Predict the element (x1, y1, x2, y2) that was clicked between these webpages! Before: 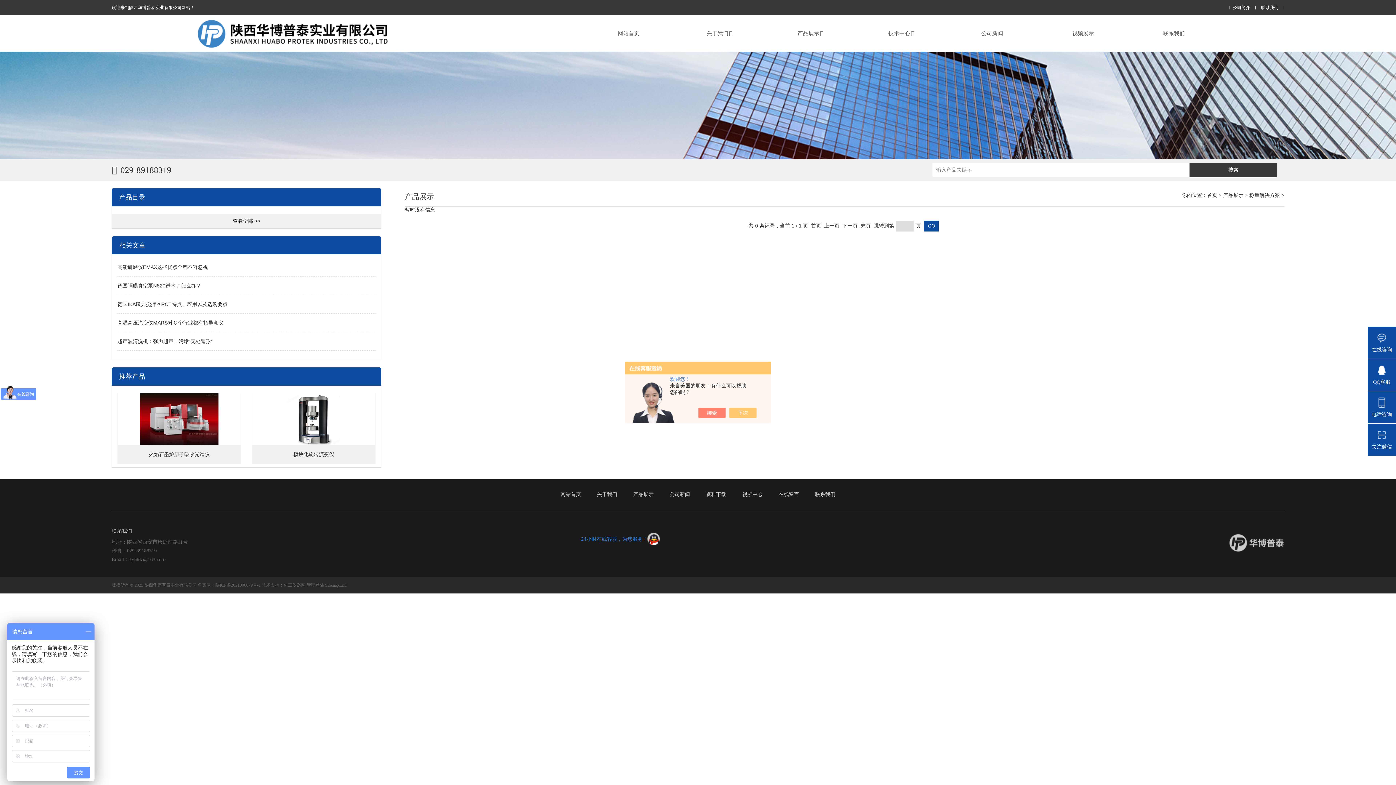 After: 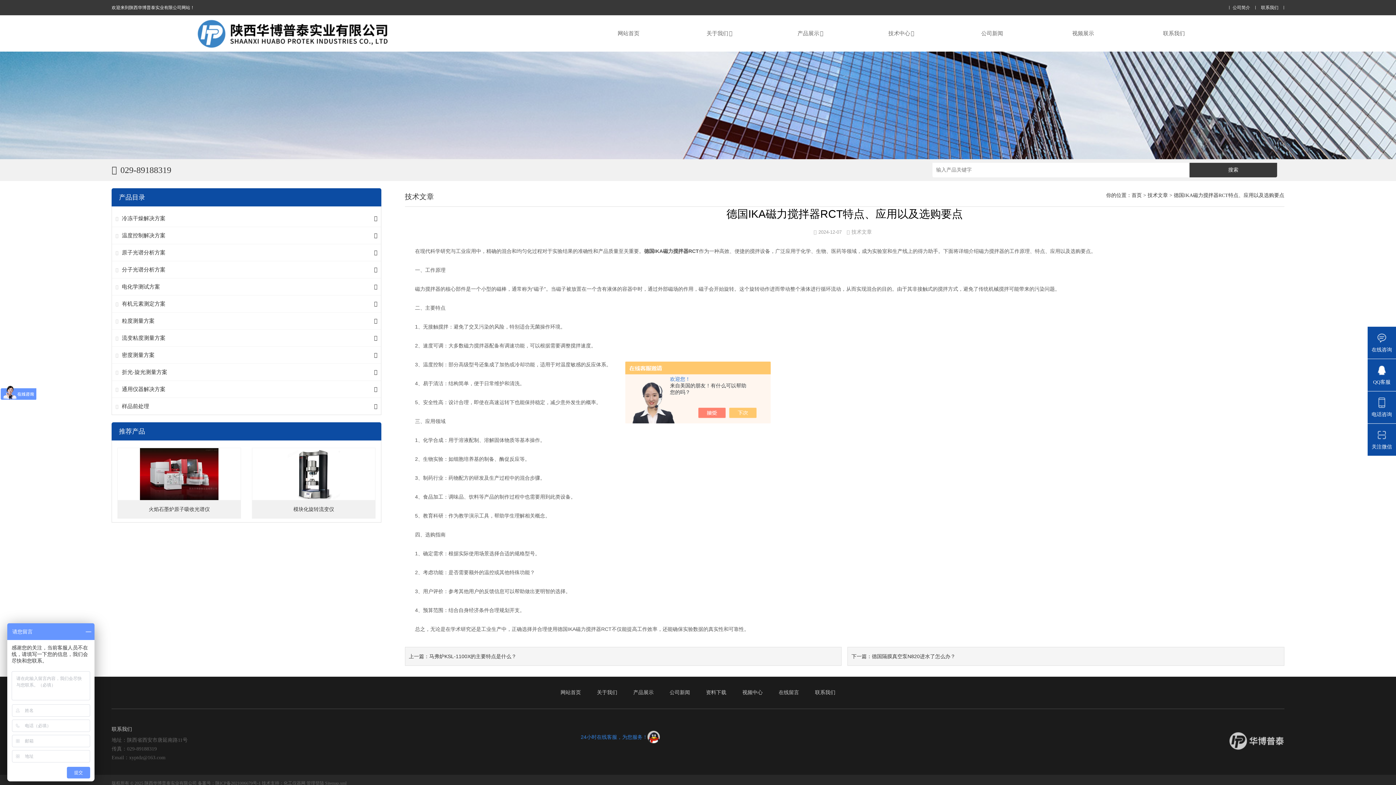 Action: label: 德国IKA磁力搅拌器RCT特点、应用以及选购要点 bbox: (117, 301, 227, 307)